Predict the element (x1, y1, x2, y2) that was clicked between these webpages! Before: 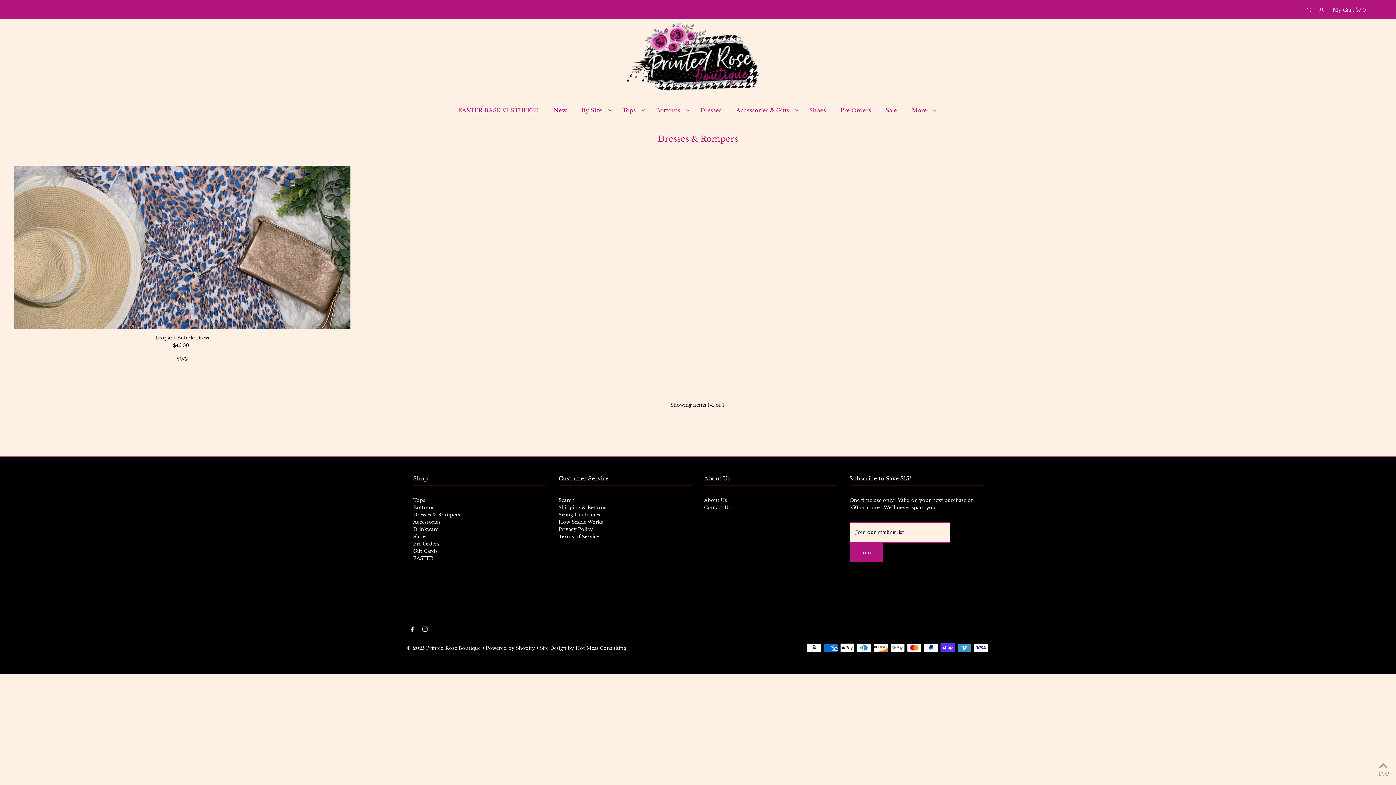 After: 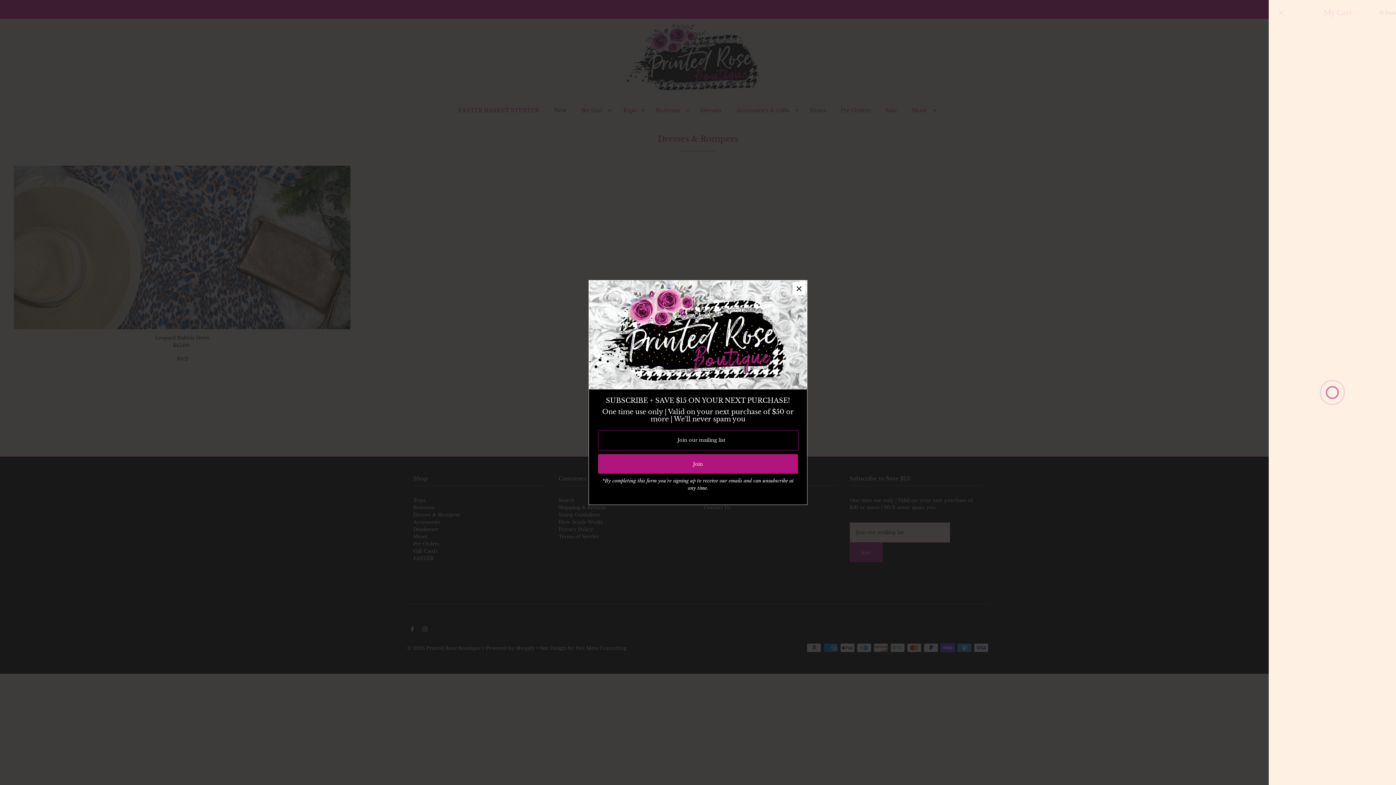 Action: bbox: (1333, 0, 1366, 18) label: Open cart